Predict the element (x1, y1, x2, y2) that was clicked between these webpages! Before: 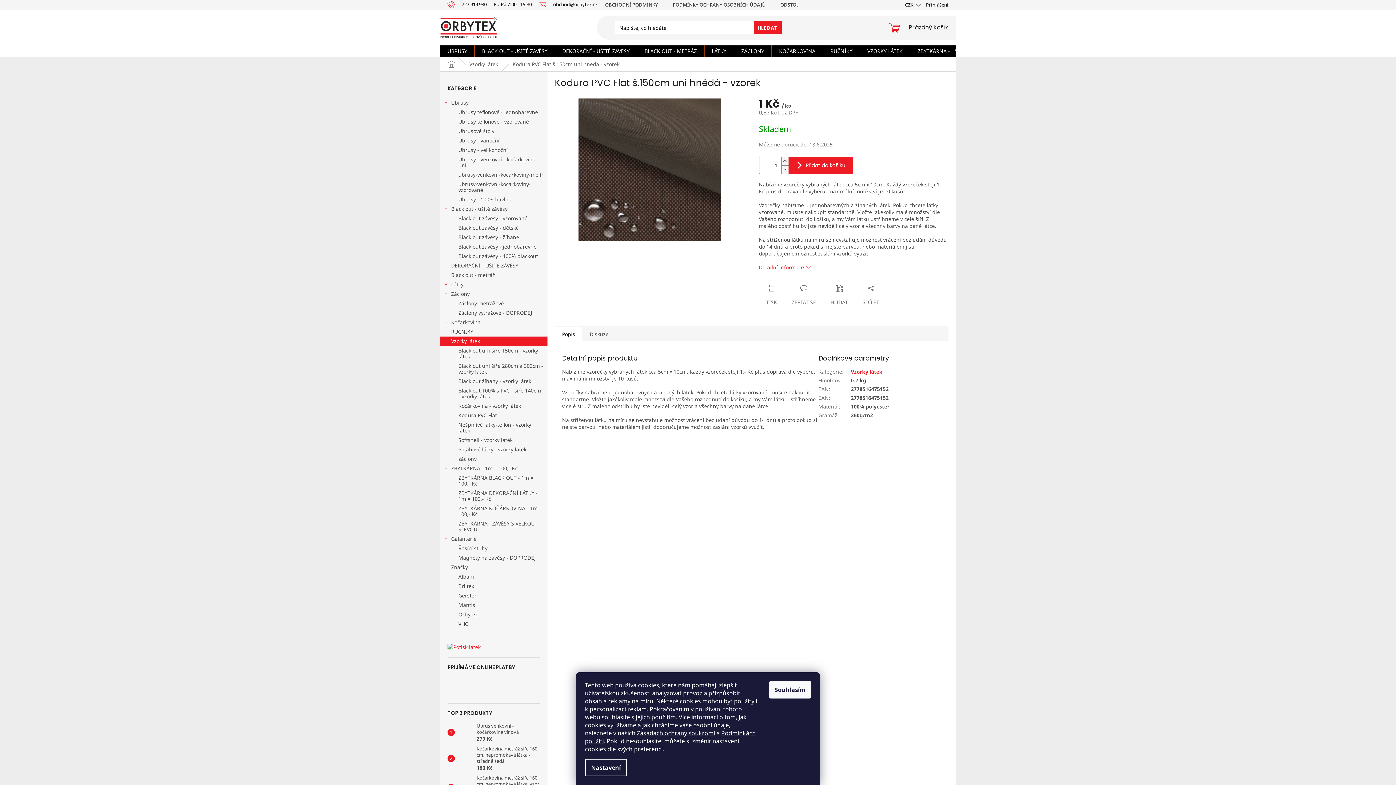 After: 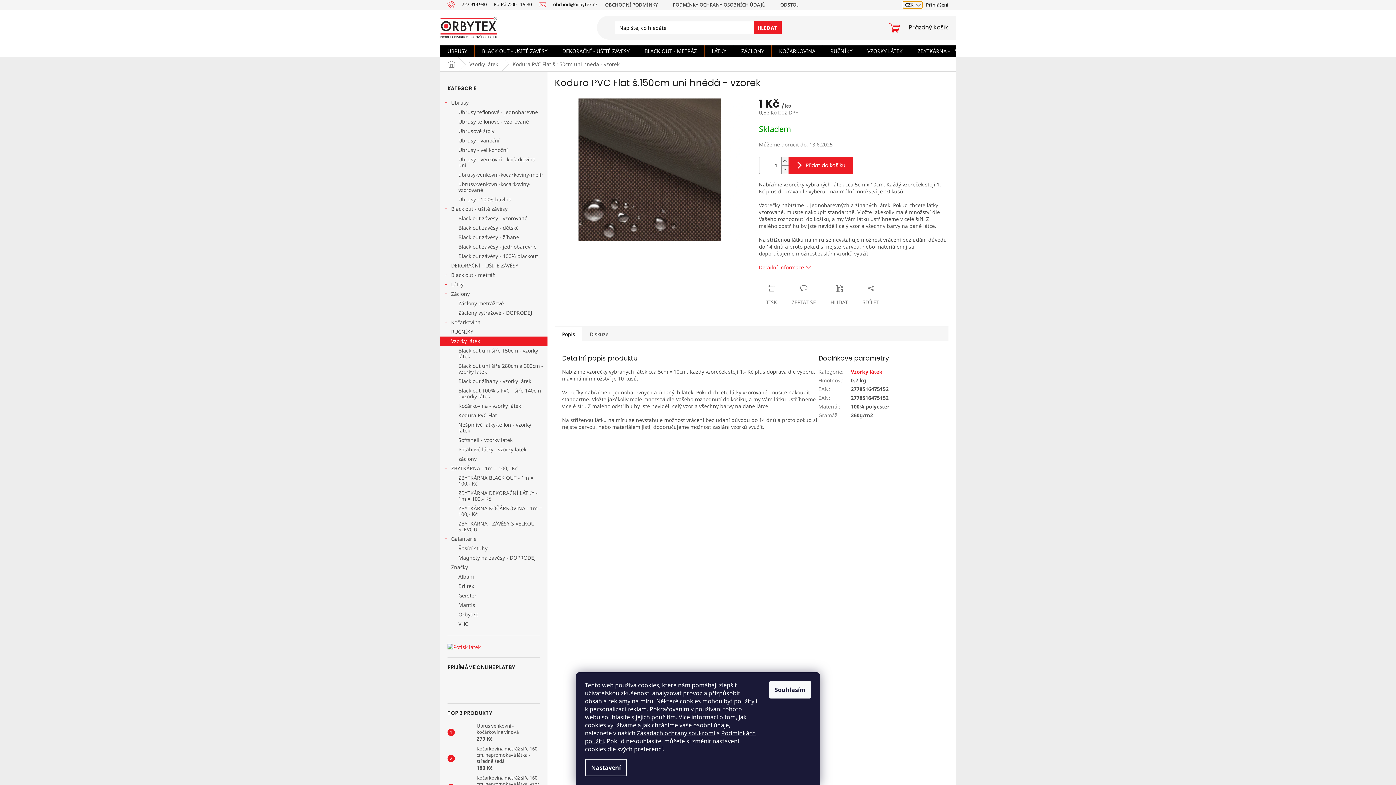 Action: label: CZK  bbox: (903, 1, 922, 8)